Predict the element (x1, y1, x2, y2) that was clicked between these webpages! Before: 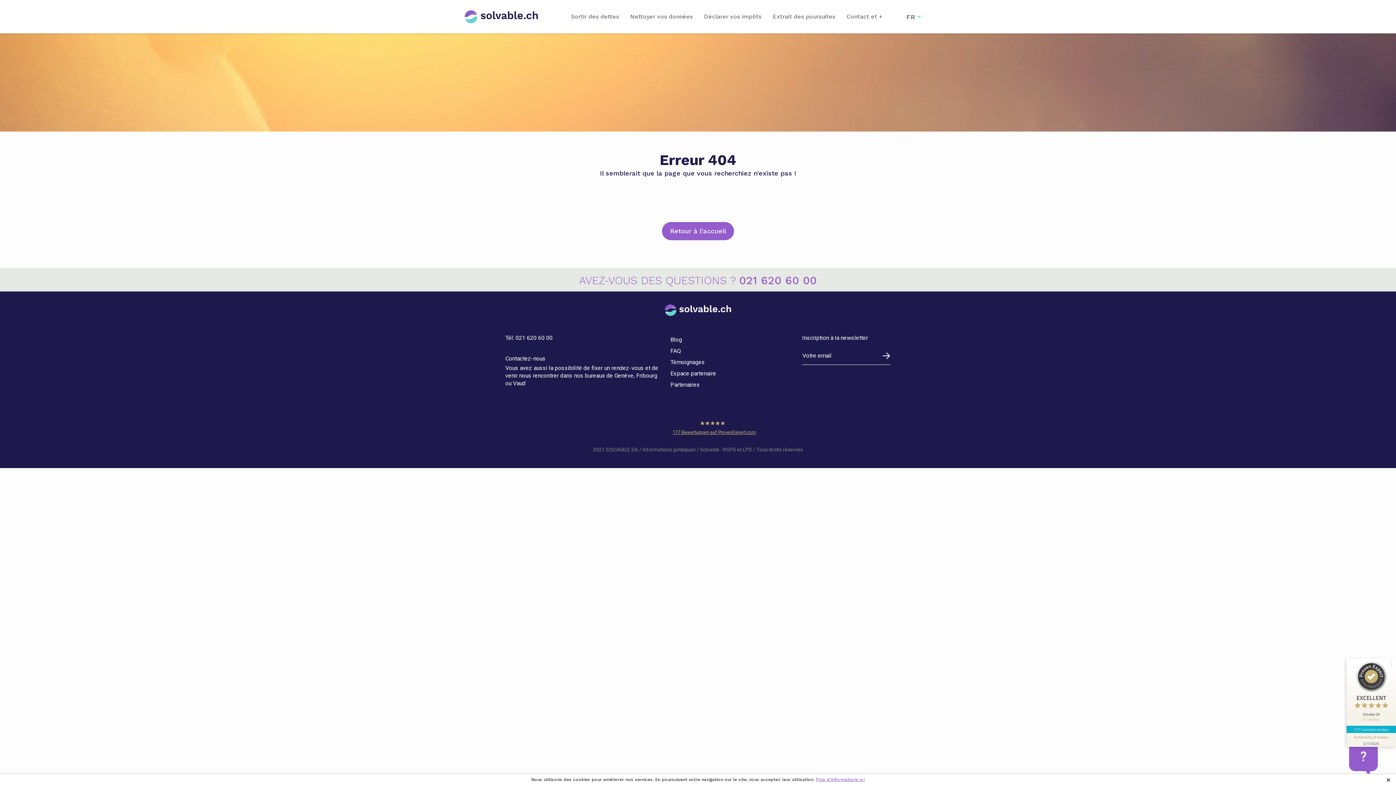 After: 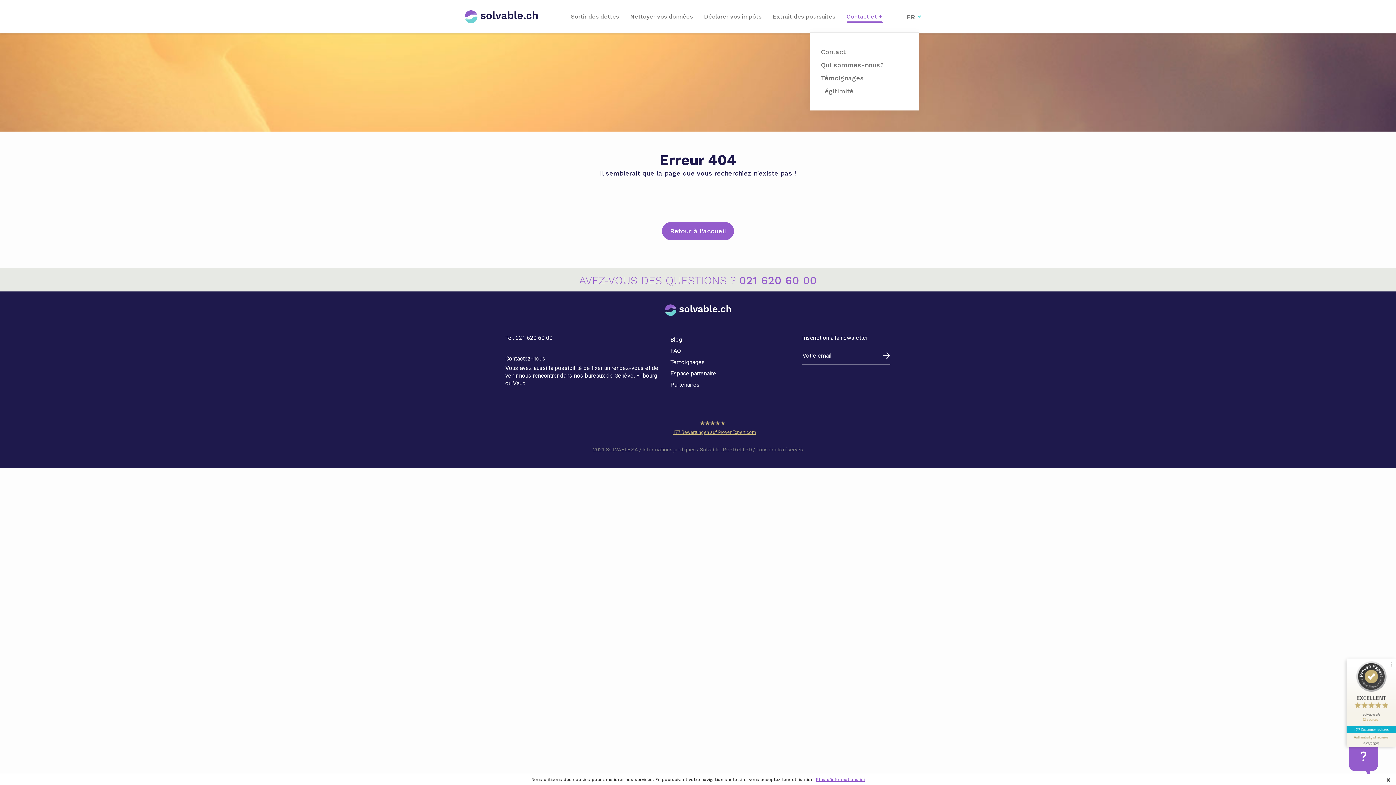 Action: label: Contact et + bbox: (843, 13, 885, 19)